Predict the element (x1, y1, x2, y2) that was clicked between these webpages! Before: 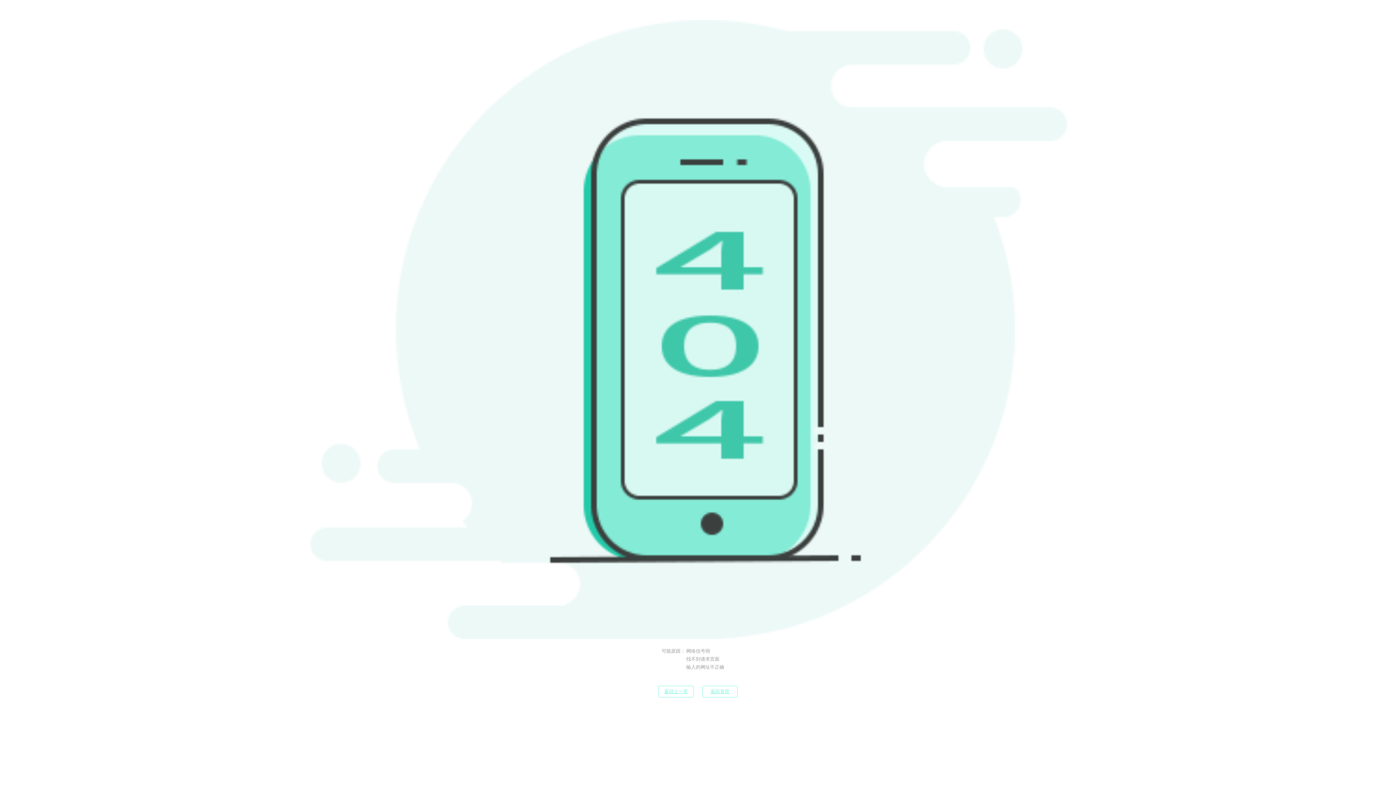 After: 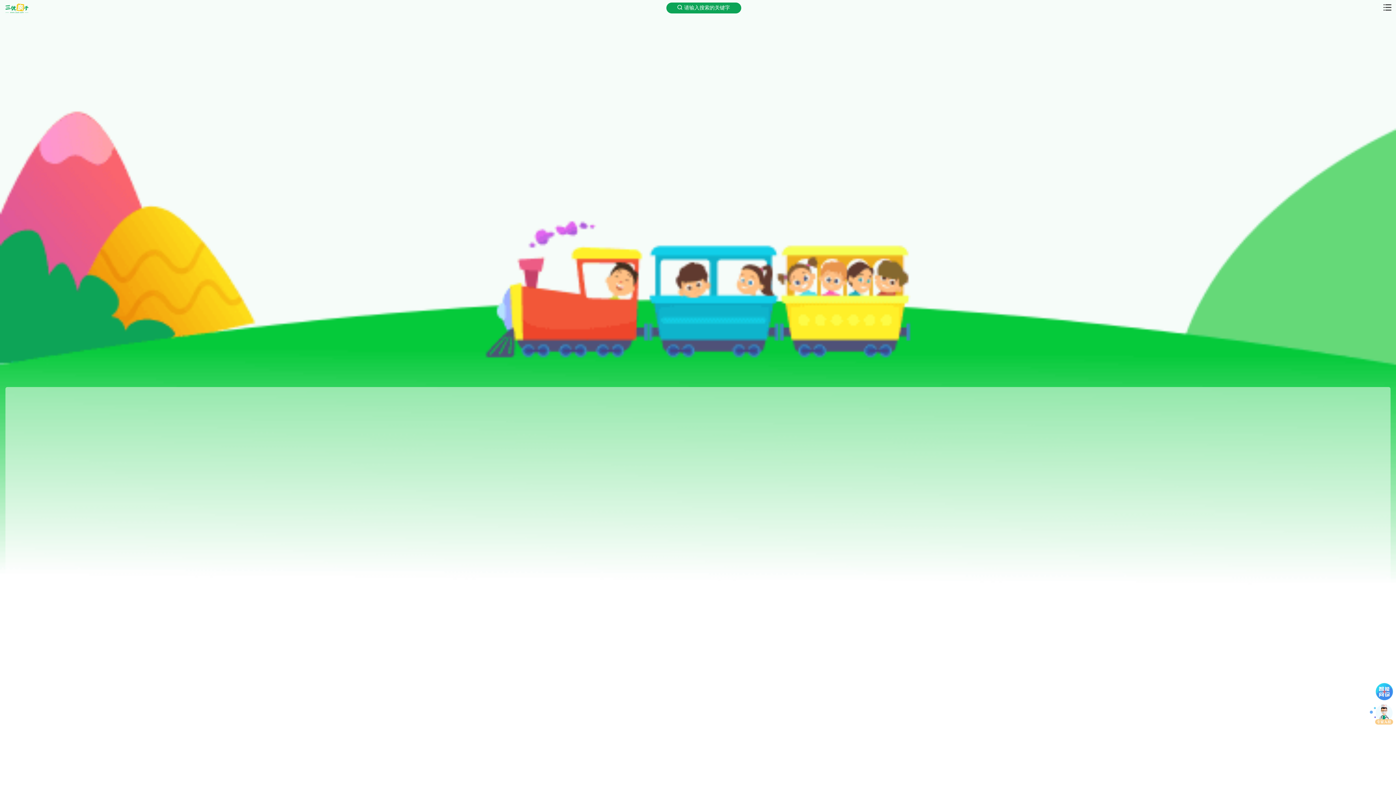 Action: label: 返回首页 bbox: (702, 686, 737, 697)